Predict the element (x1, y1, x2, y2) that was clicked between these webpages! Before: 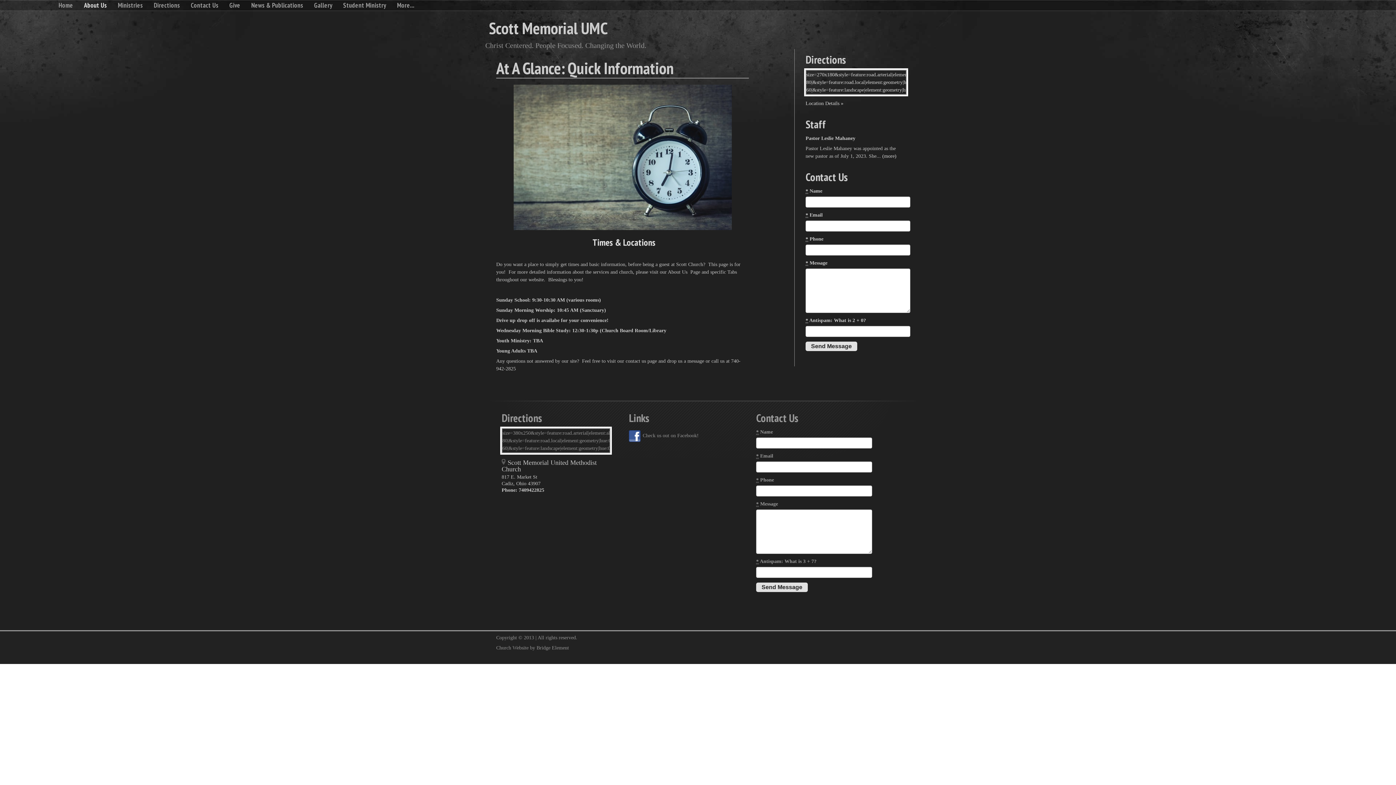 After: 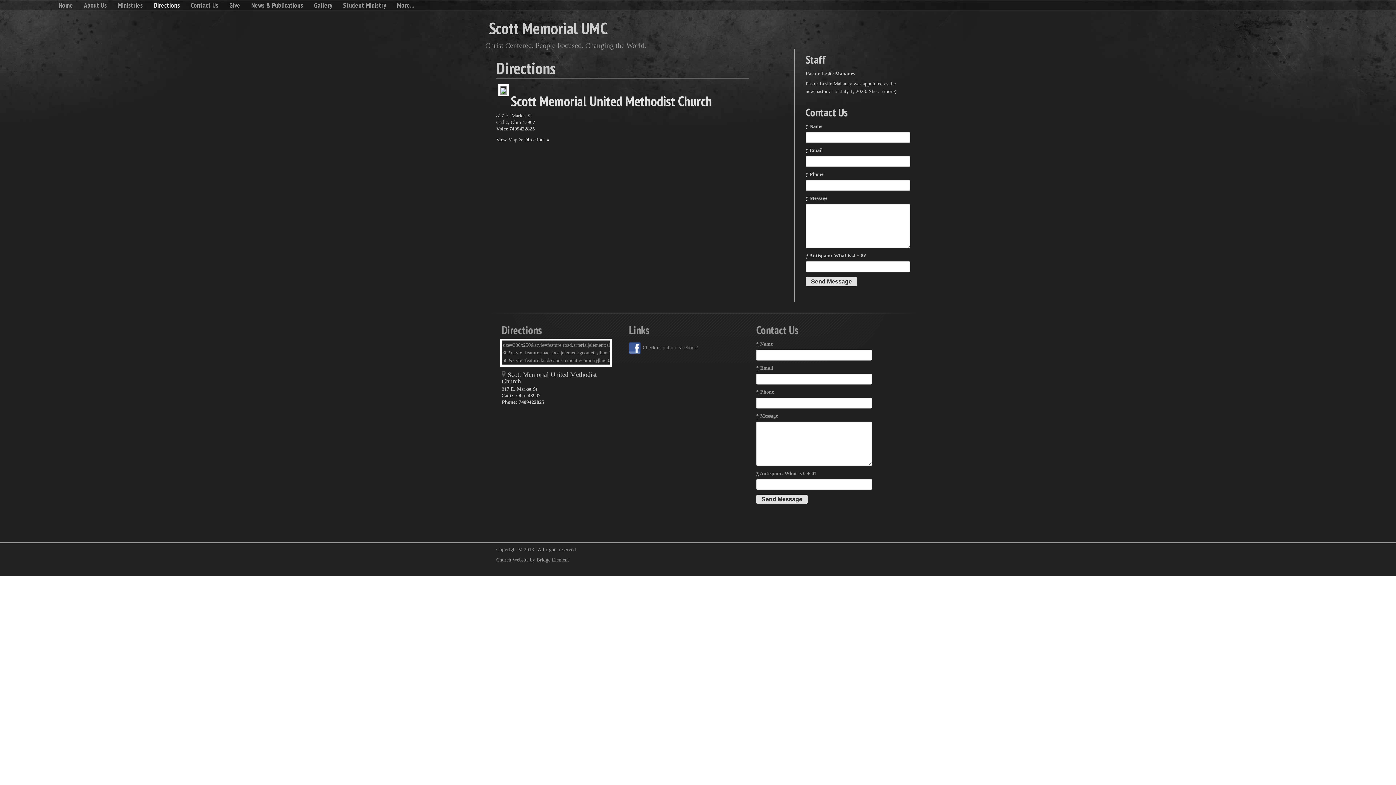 Action: label: Location Details » bbox: (805, 100, 843, 106)